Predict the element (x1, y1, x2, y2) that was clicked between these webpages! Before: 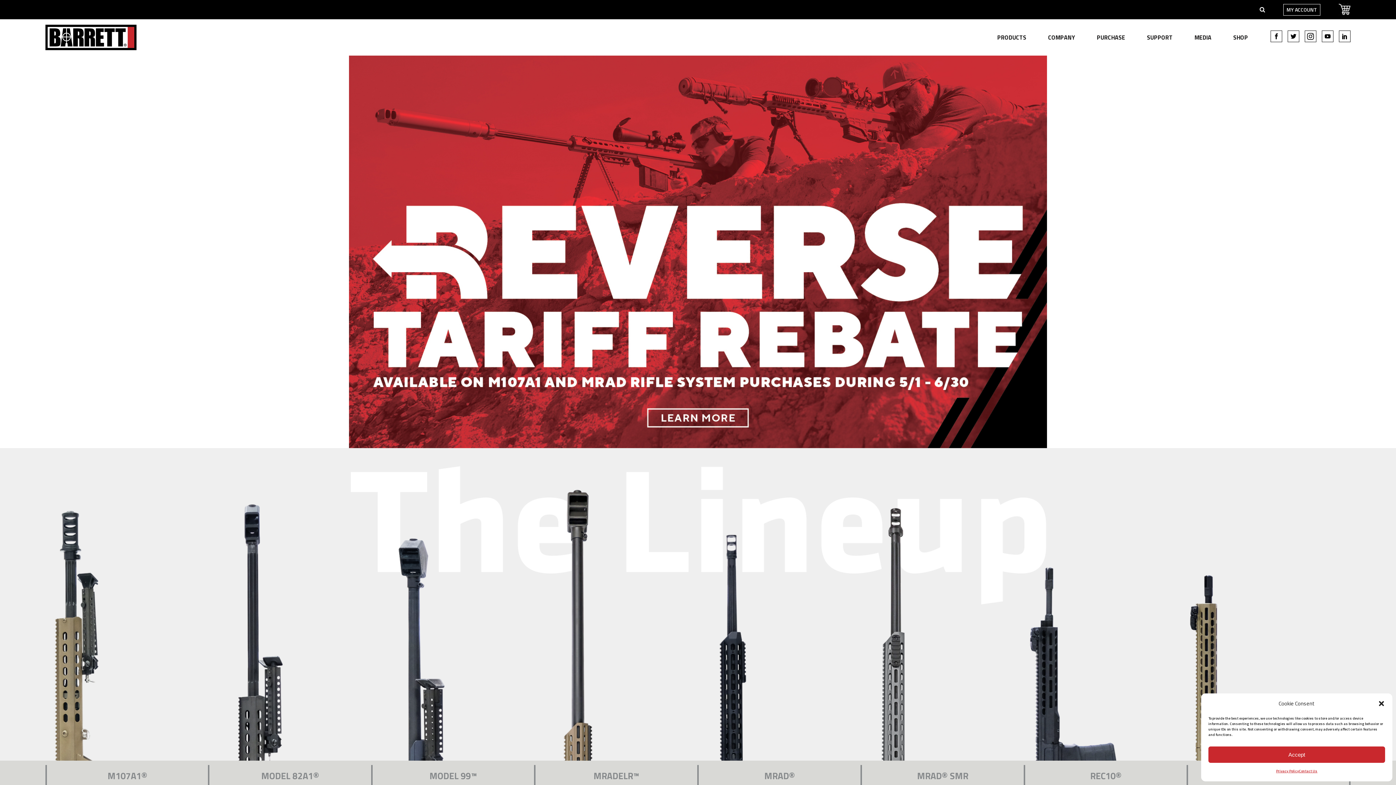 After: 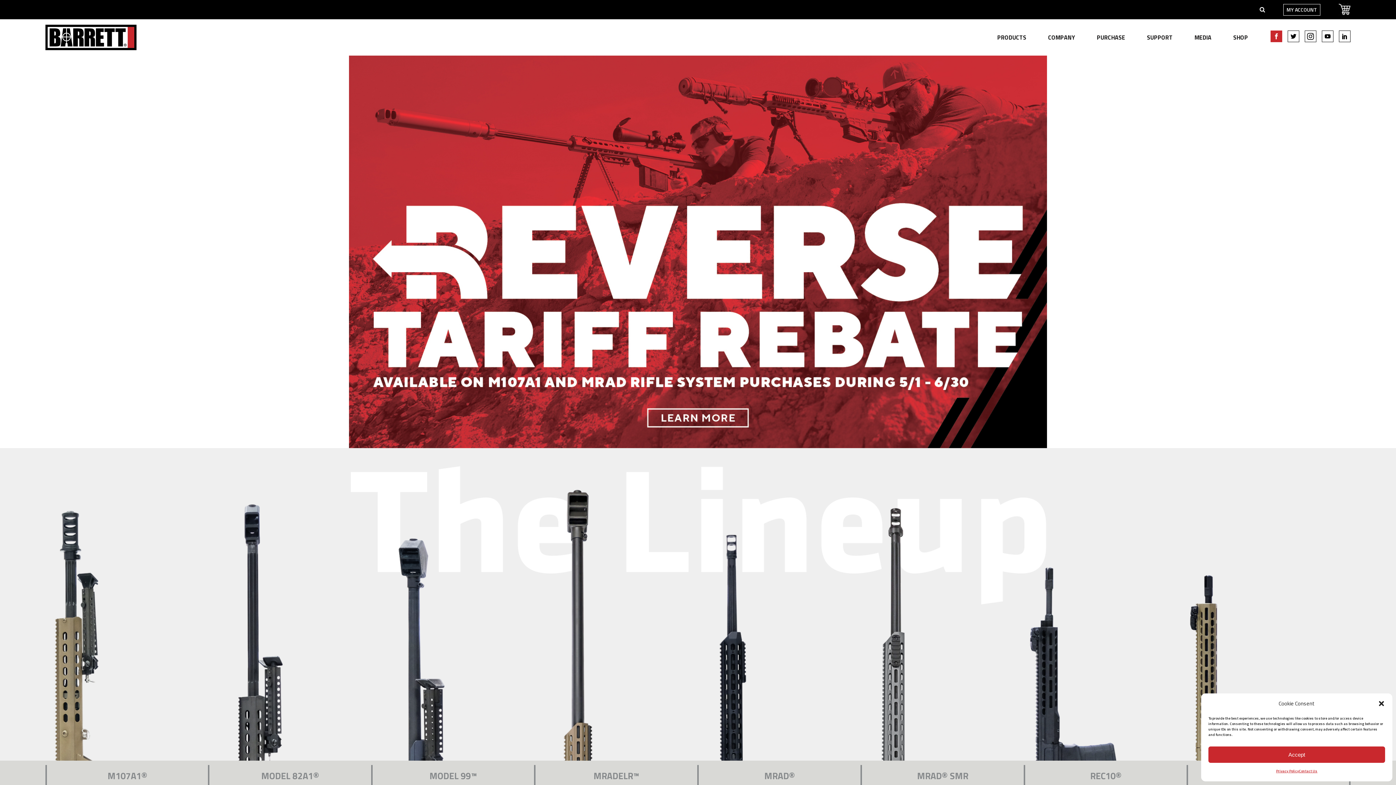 Action: bbox: (1270, 29, 1288, 41)